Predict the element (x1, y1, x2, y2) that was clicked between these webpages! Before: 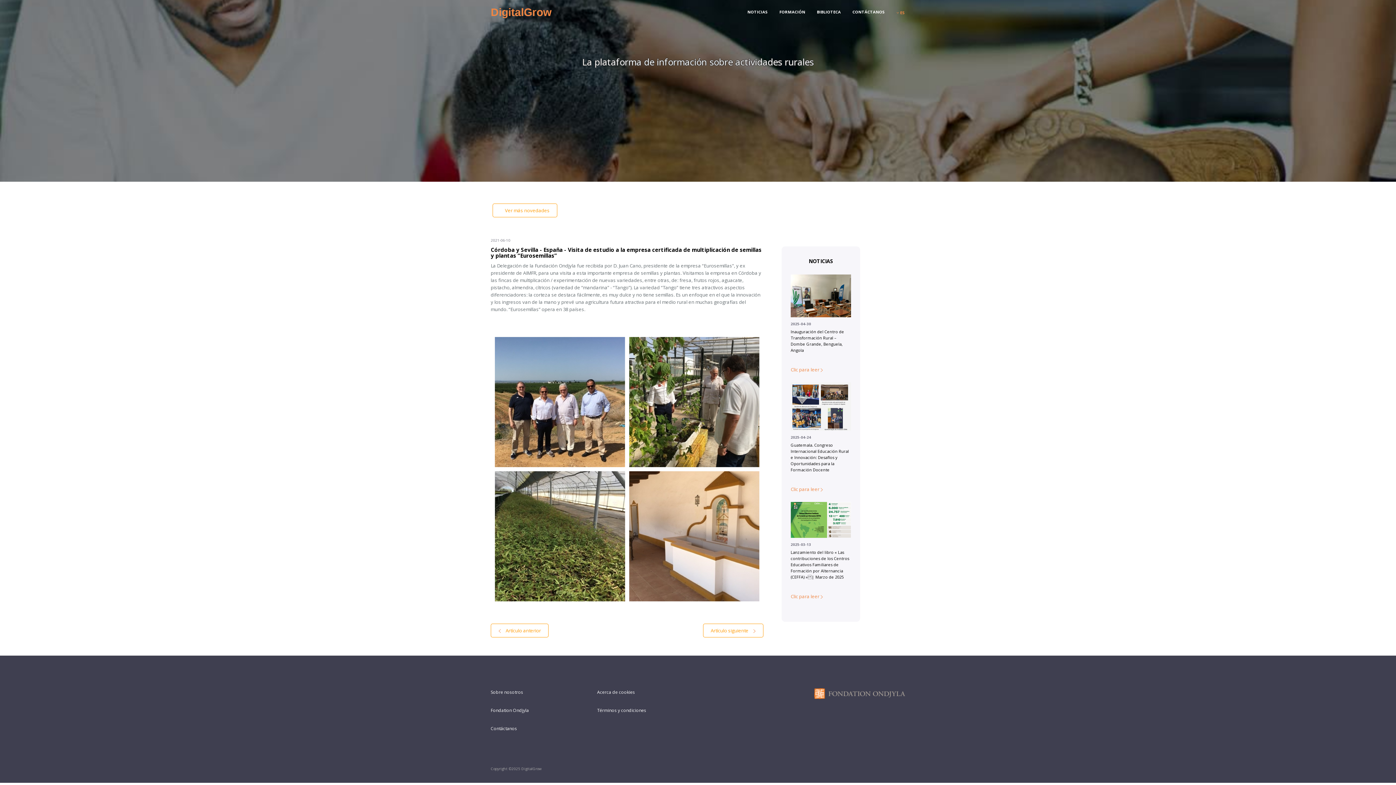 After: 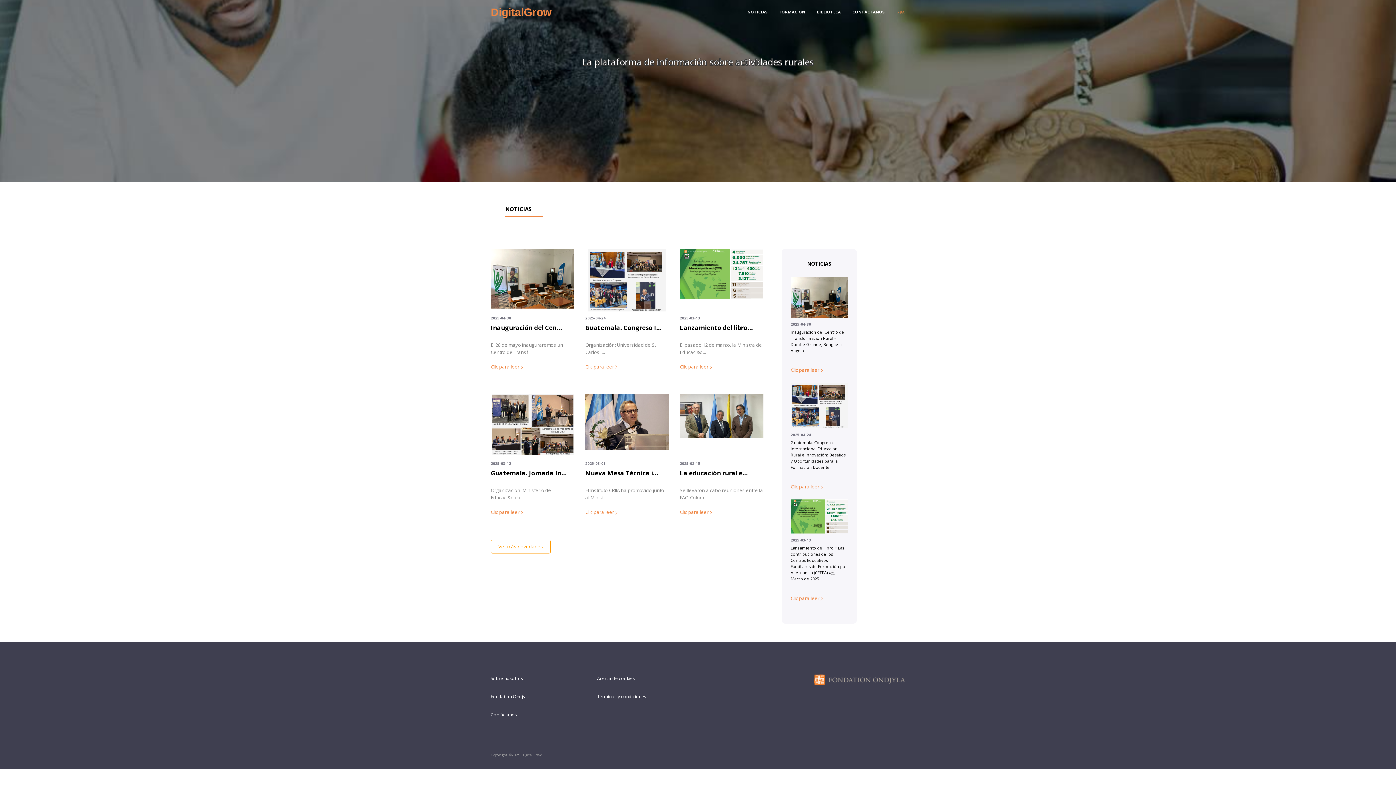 Action: bbox: (741, 3, 773, 20) label: NOTICIAS